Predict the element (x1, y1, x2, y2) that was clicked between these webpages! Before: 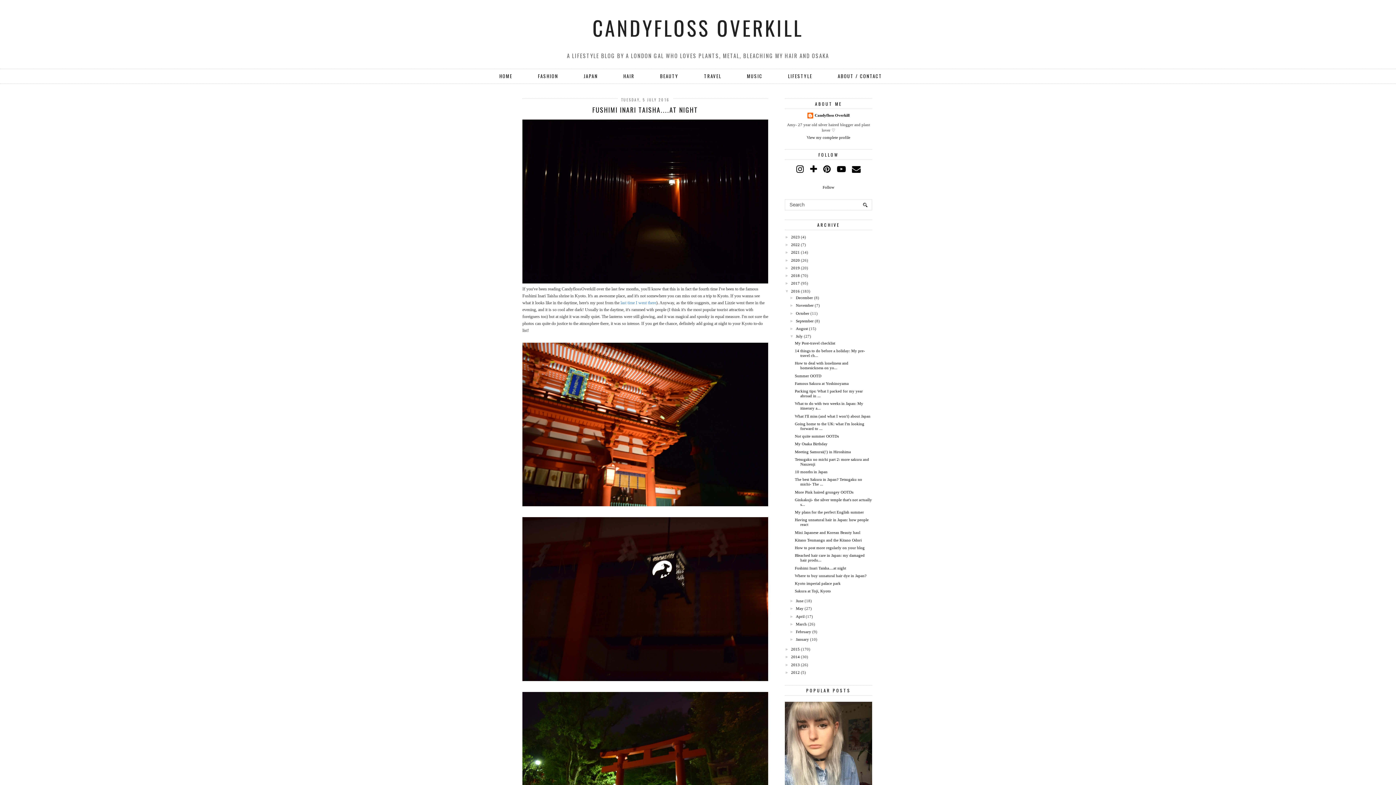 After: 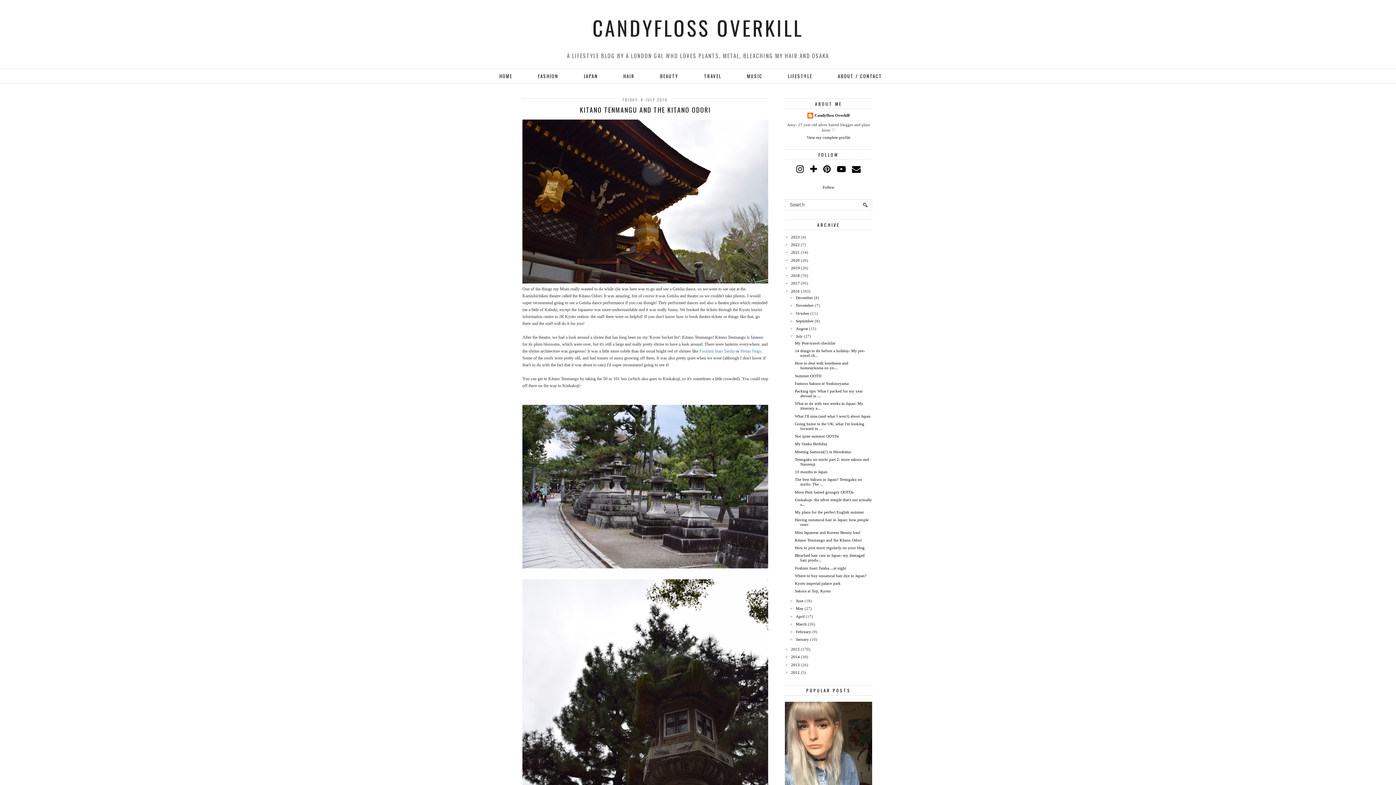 Action: bbox: (795, 538, 861, 542) label: Kitano Tenmangu and the Kitano Odori